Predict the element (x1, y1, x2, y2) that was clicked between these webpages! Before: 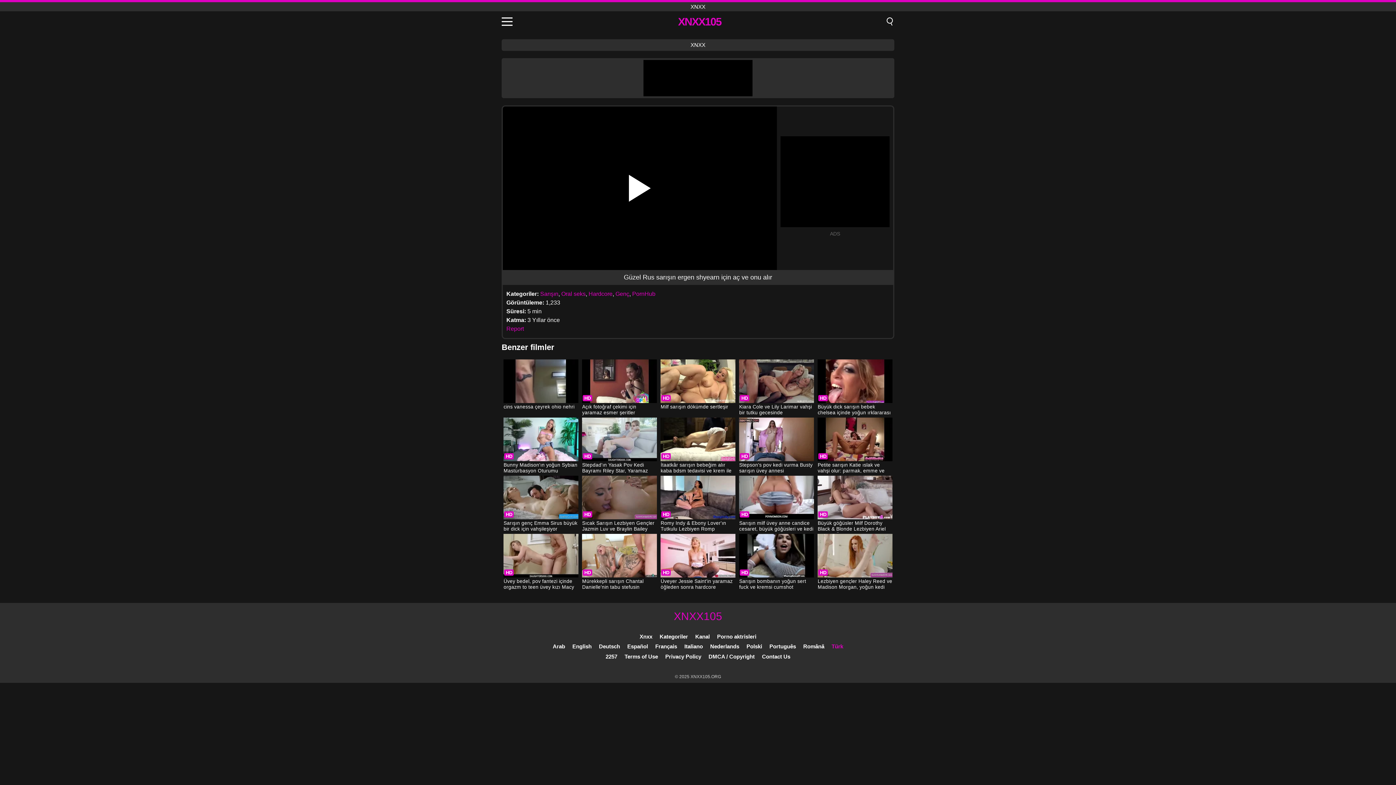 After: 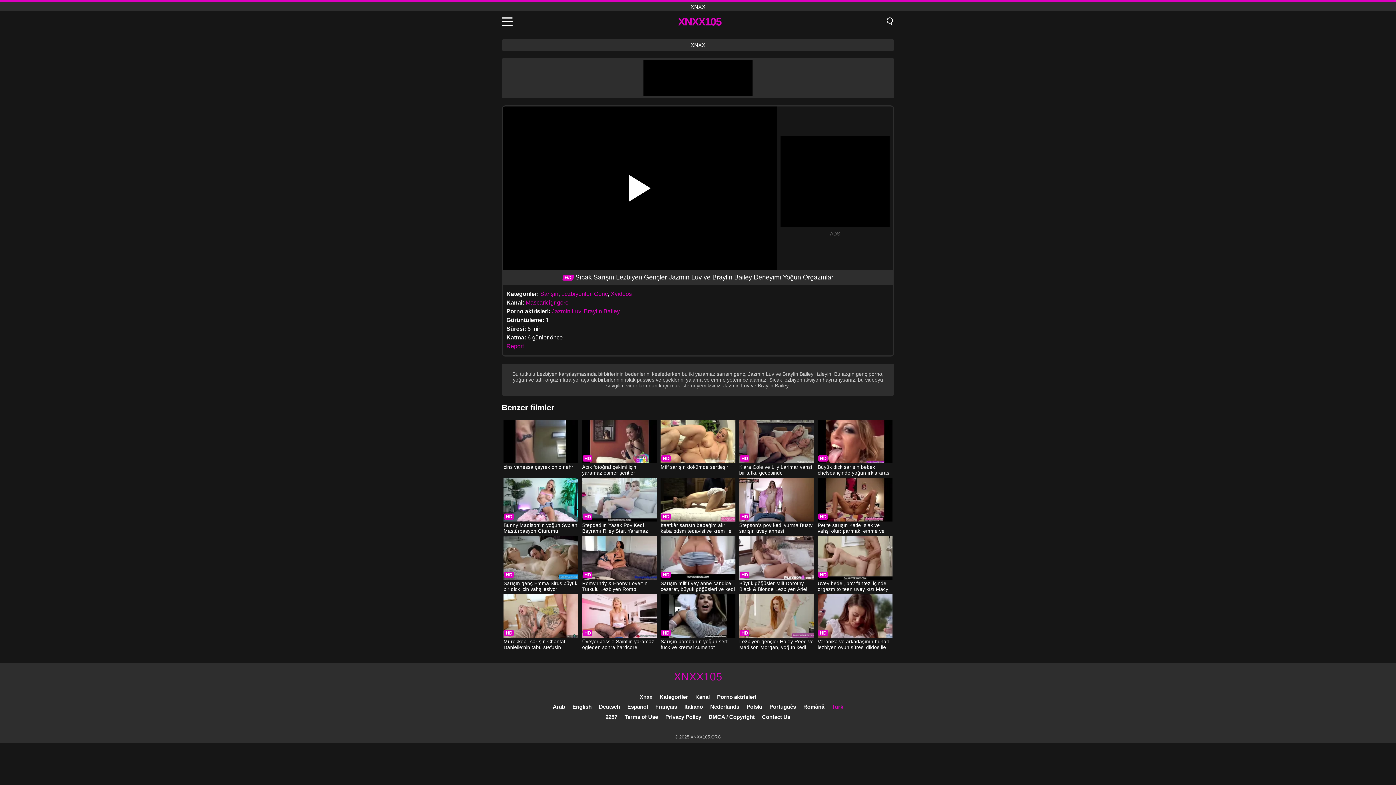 Action: label: Sıcak Sarışın Lezbiyen Gençler Jazmin Luv ve Braylin Bailey Deneyimi Yoğun Orgazmlar bbox: (582, 476, 656, 533)